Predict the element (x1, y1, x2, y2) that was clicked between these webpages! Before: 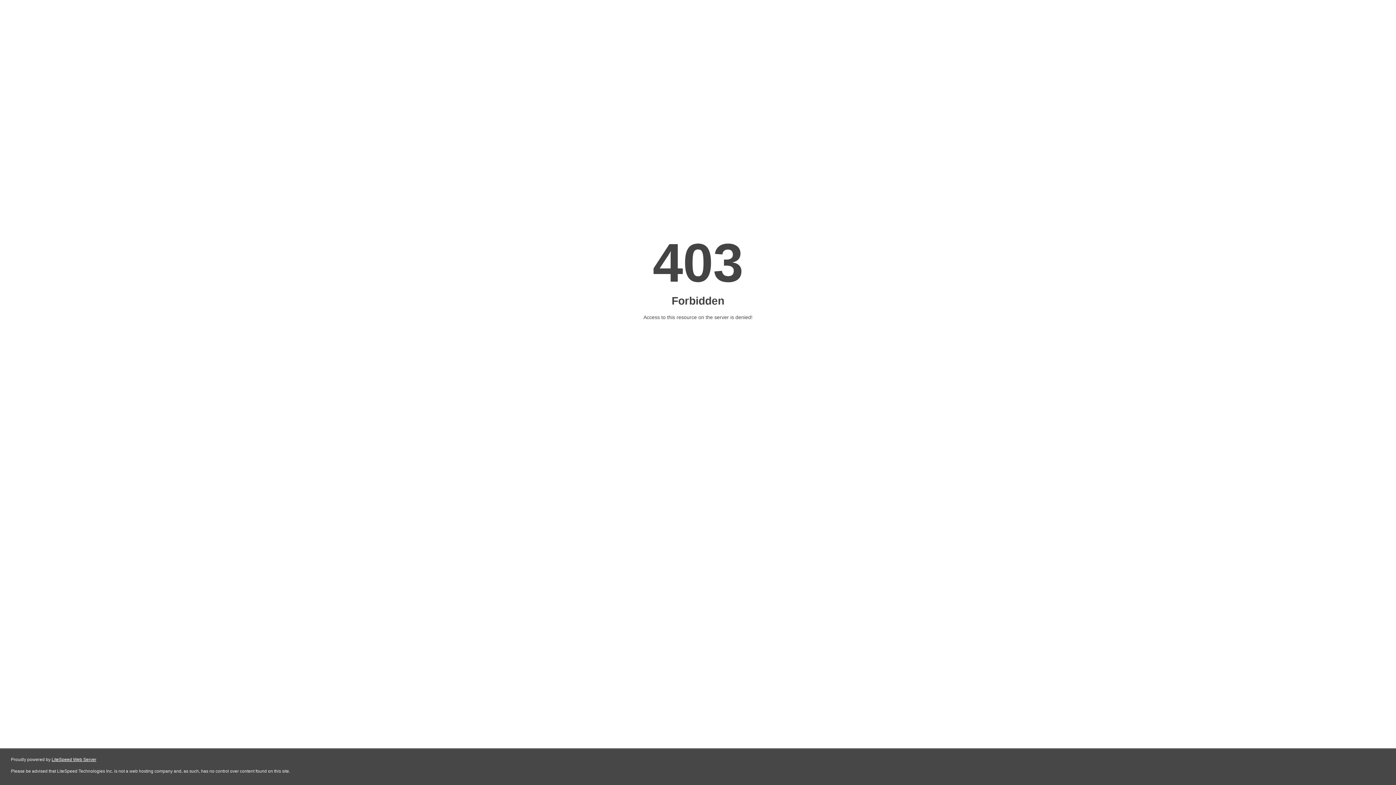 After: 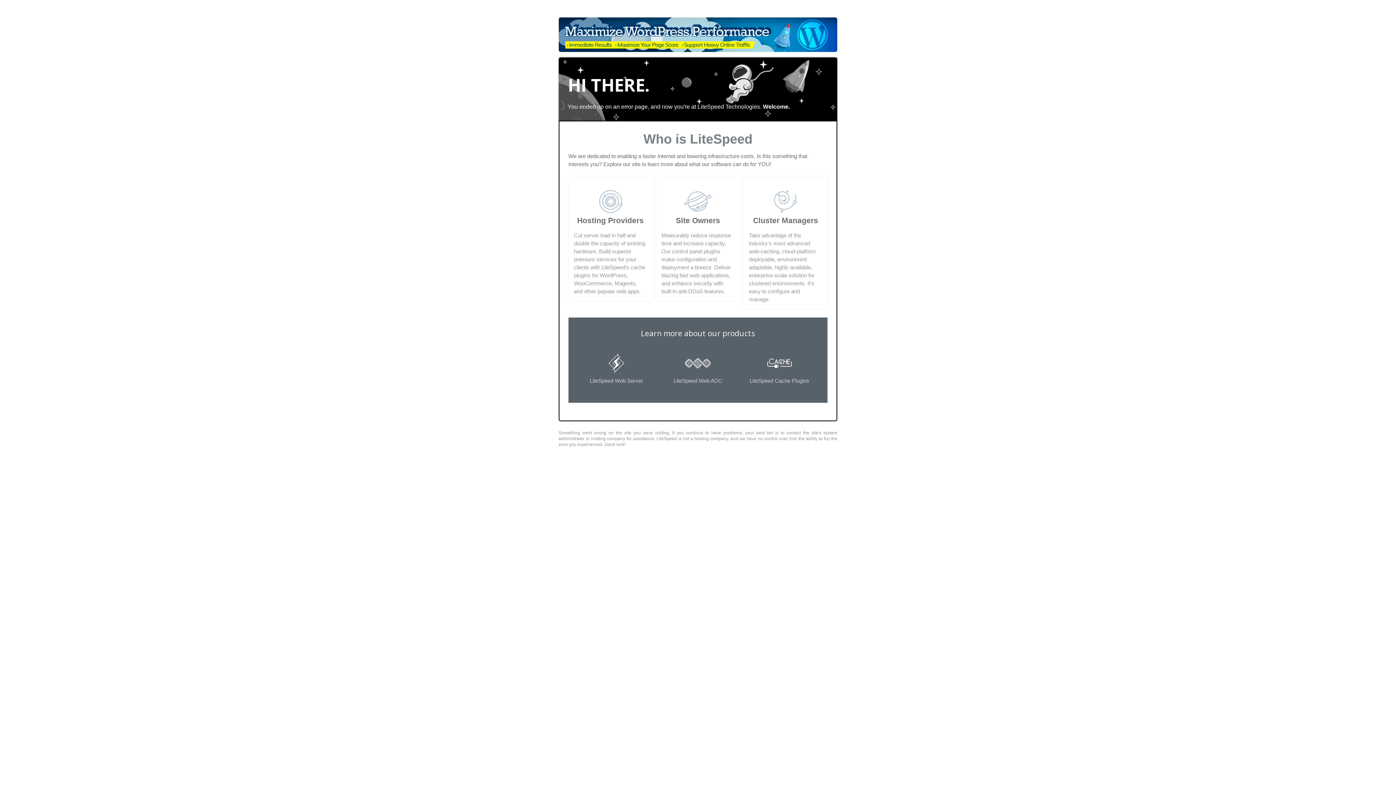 Action: label: LiteSpeed Web Server bbox: (51, 757, 96, 762)